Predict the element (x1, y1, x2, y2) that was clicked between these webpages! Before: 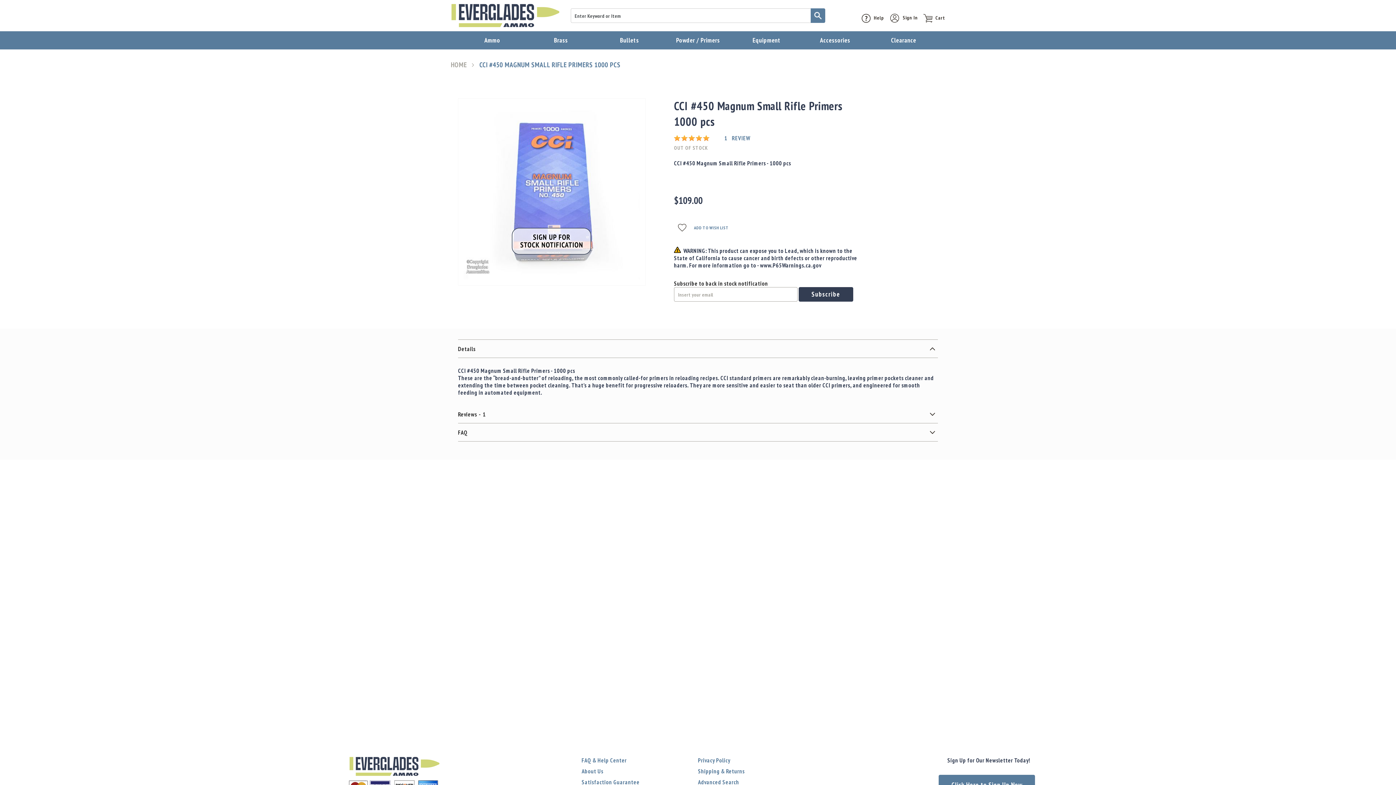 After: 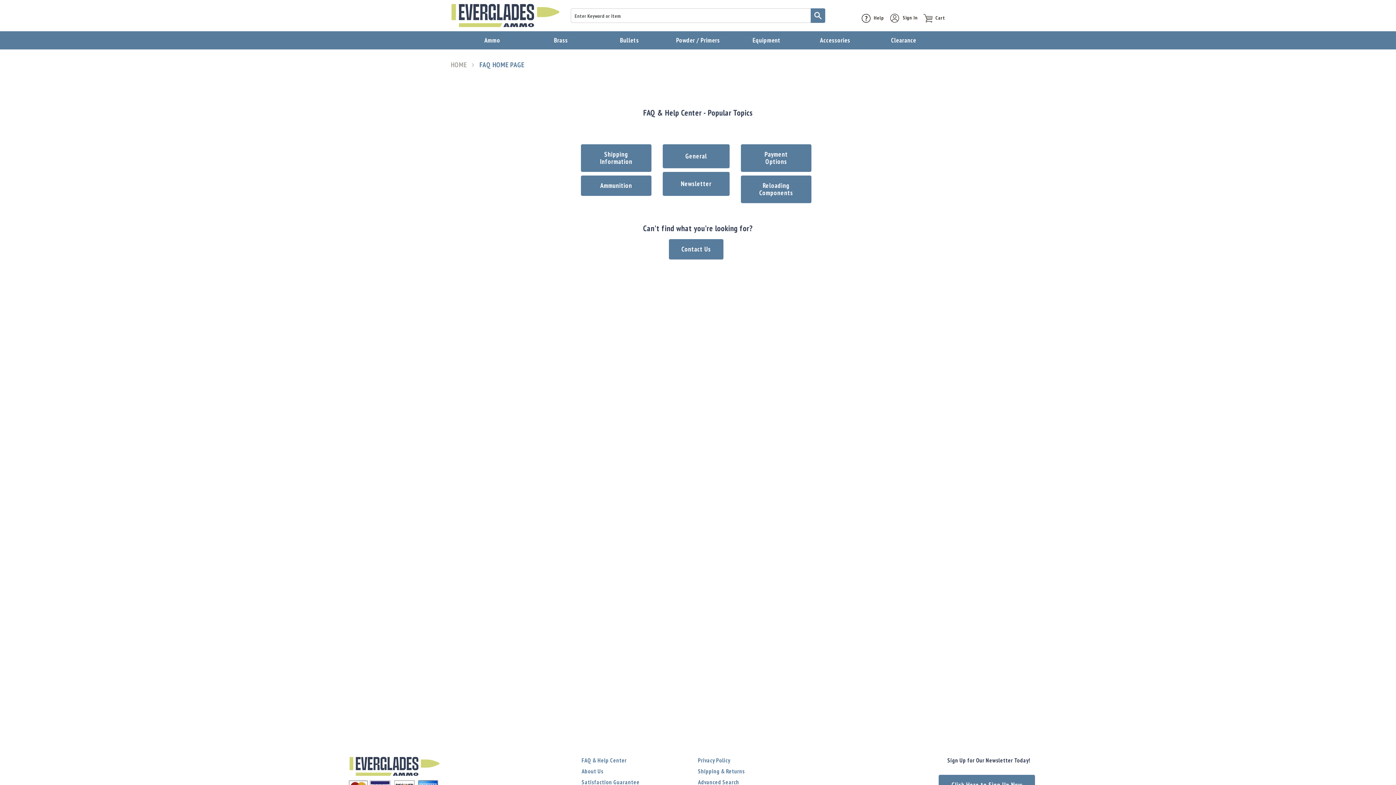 Action: label: FAQ & Help Center bbox: (581, 756, 626, 764)